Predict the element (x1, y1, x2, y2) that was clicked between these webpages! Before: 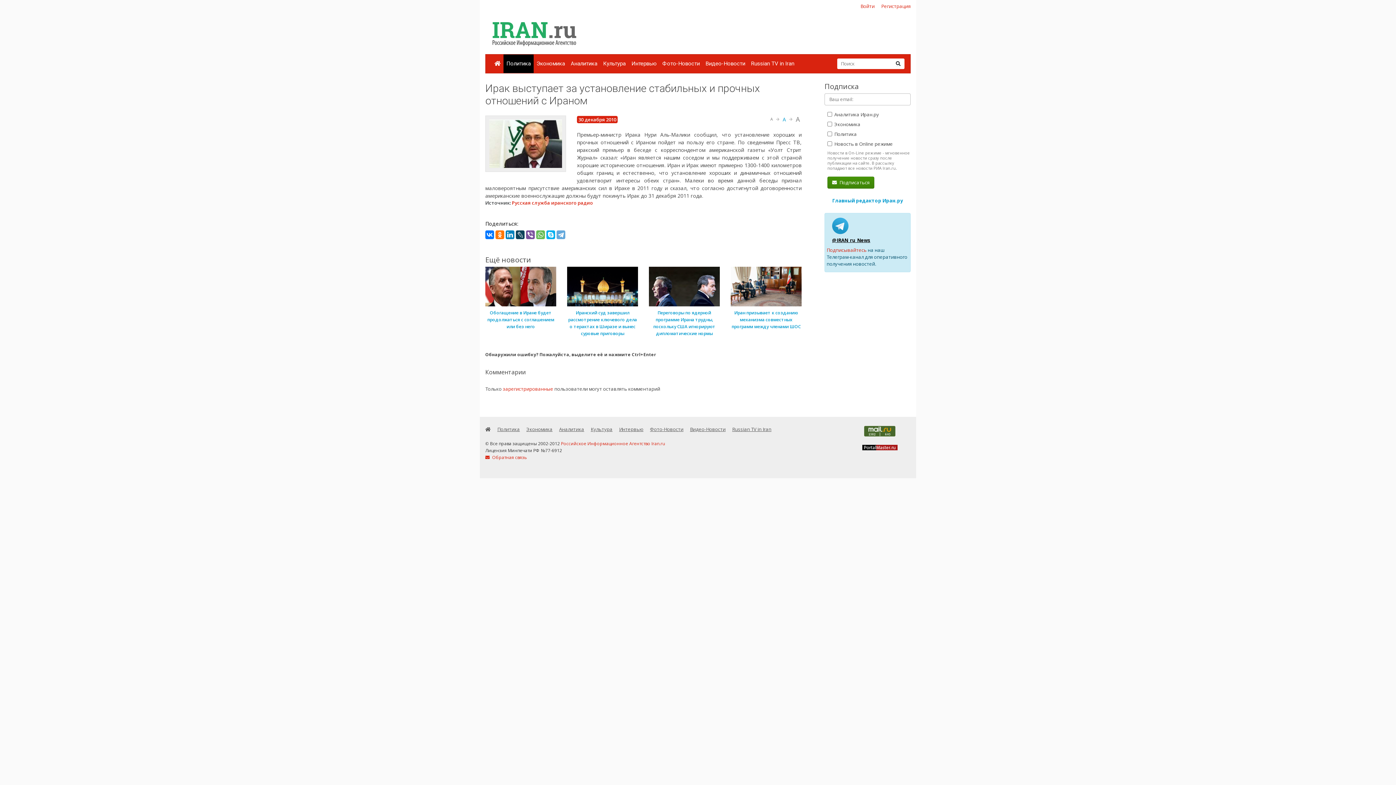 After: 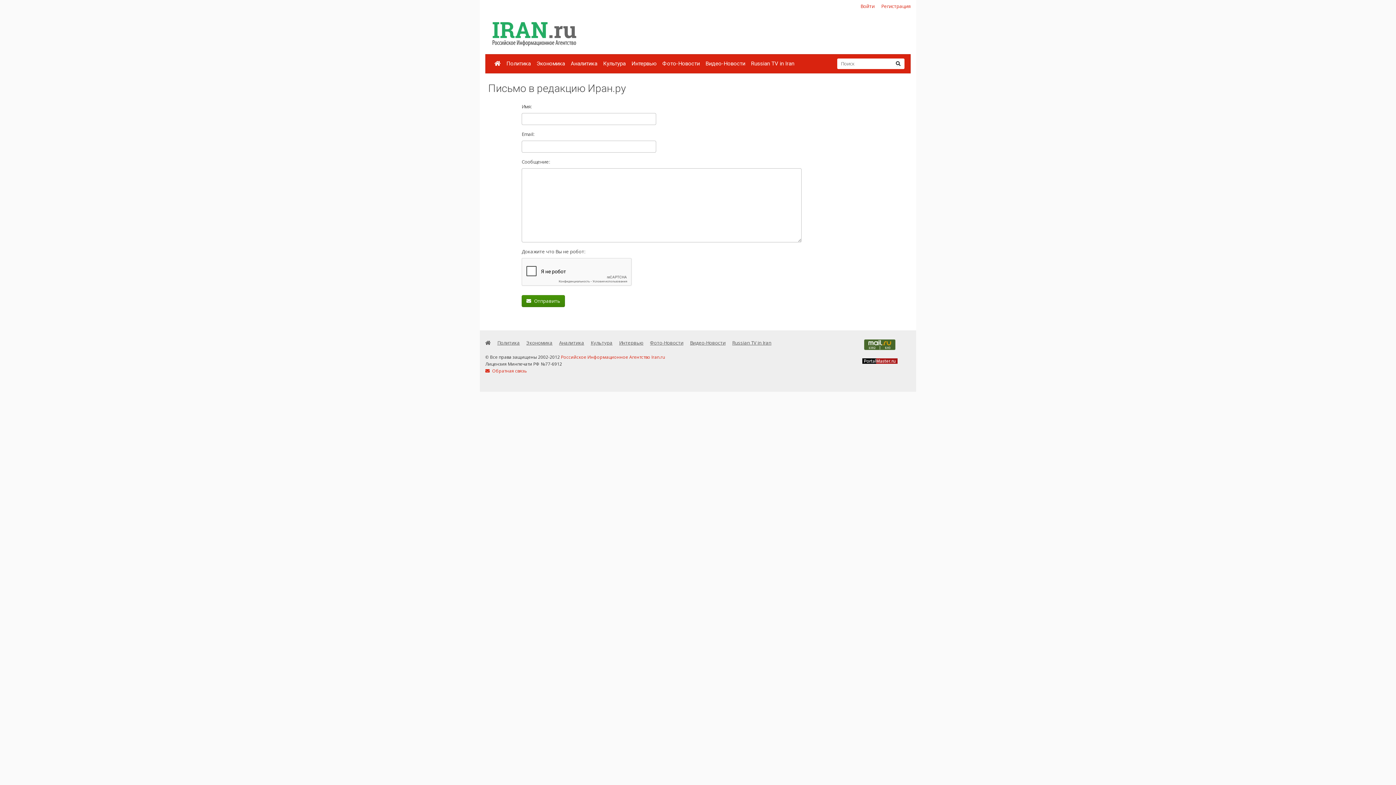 Action: bbox: (485, 454, 526, 460) label:  Обратная связь